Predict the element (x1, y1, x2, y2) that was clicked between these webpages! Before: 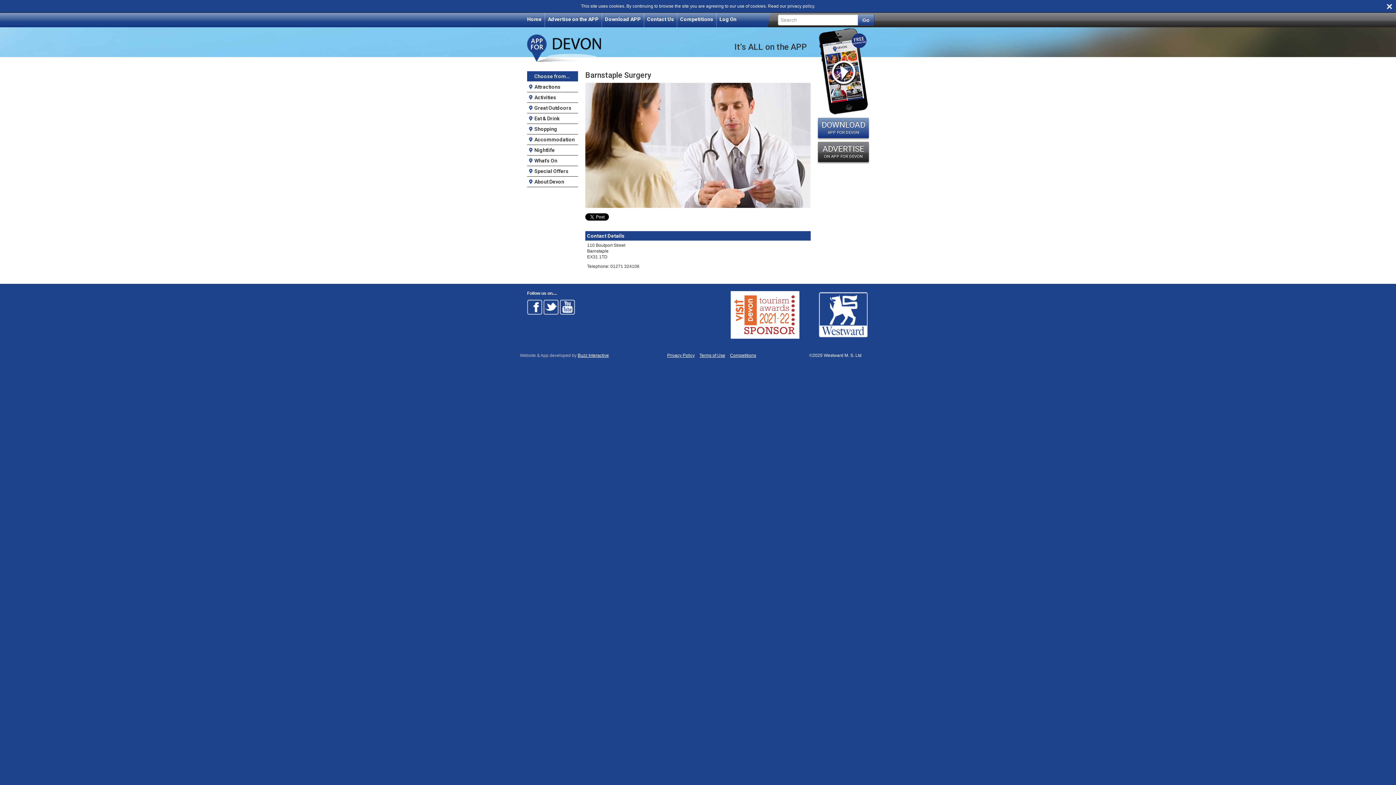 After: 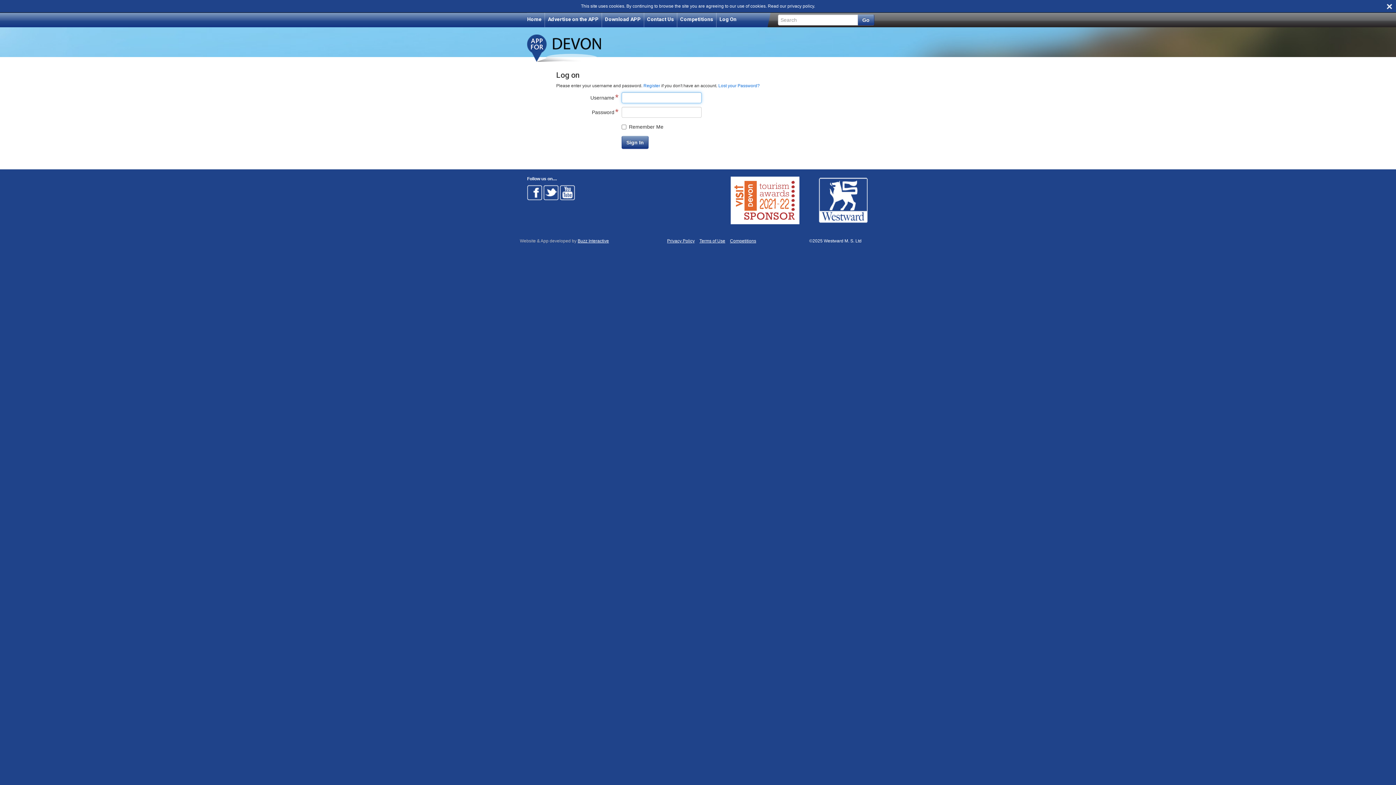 Action: label: Log On bbox: (716, 13, 739, 24)